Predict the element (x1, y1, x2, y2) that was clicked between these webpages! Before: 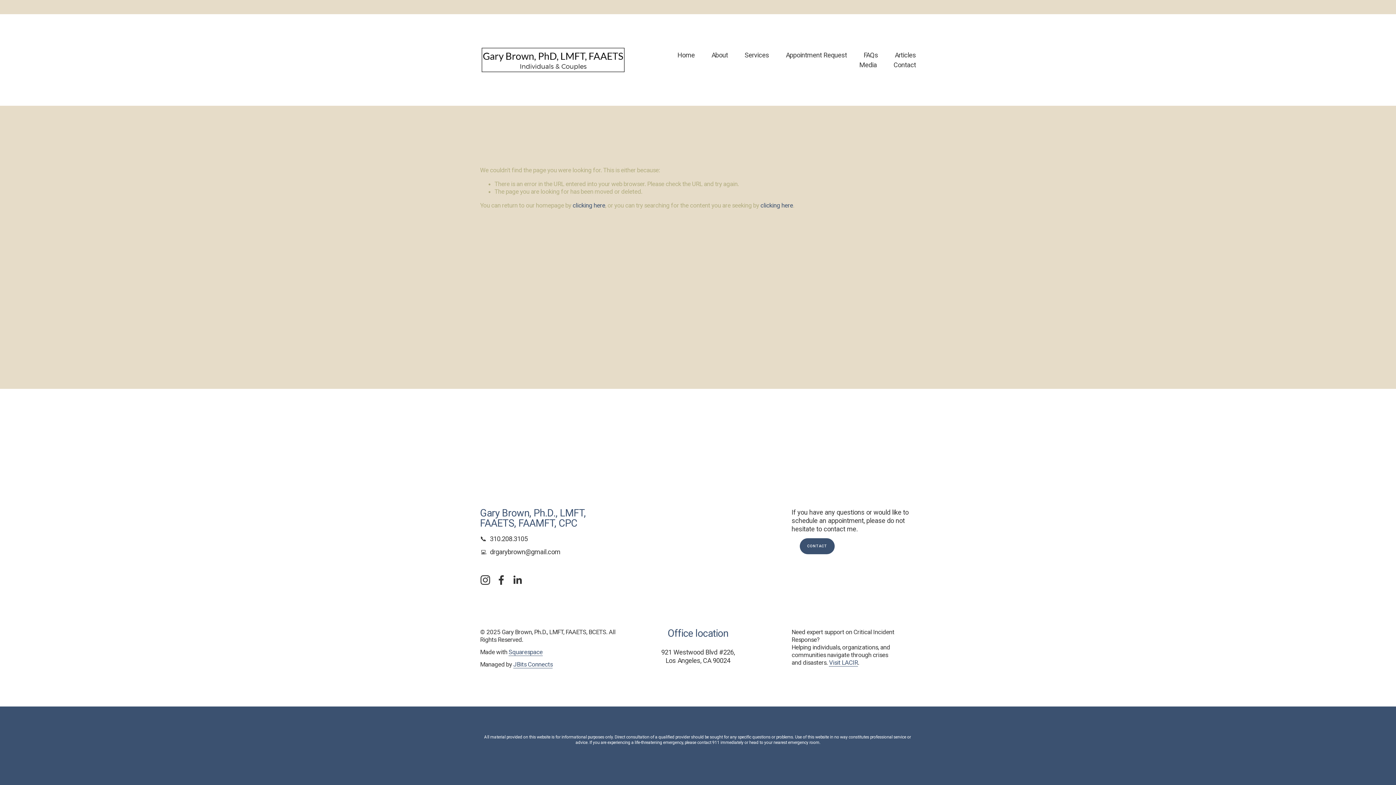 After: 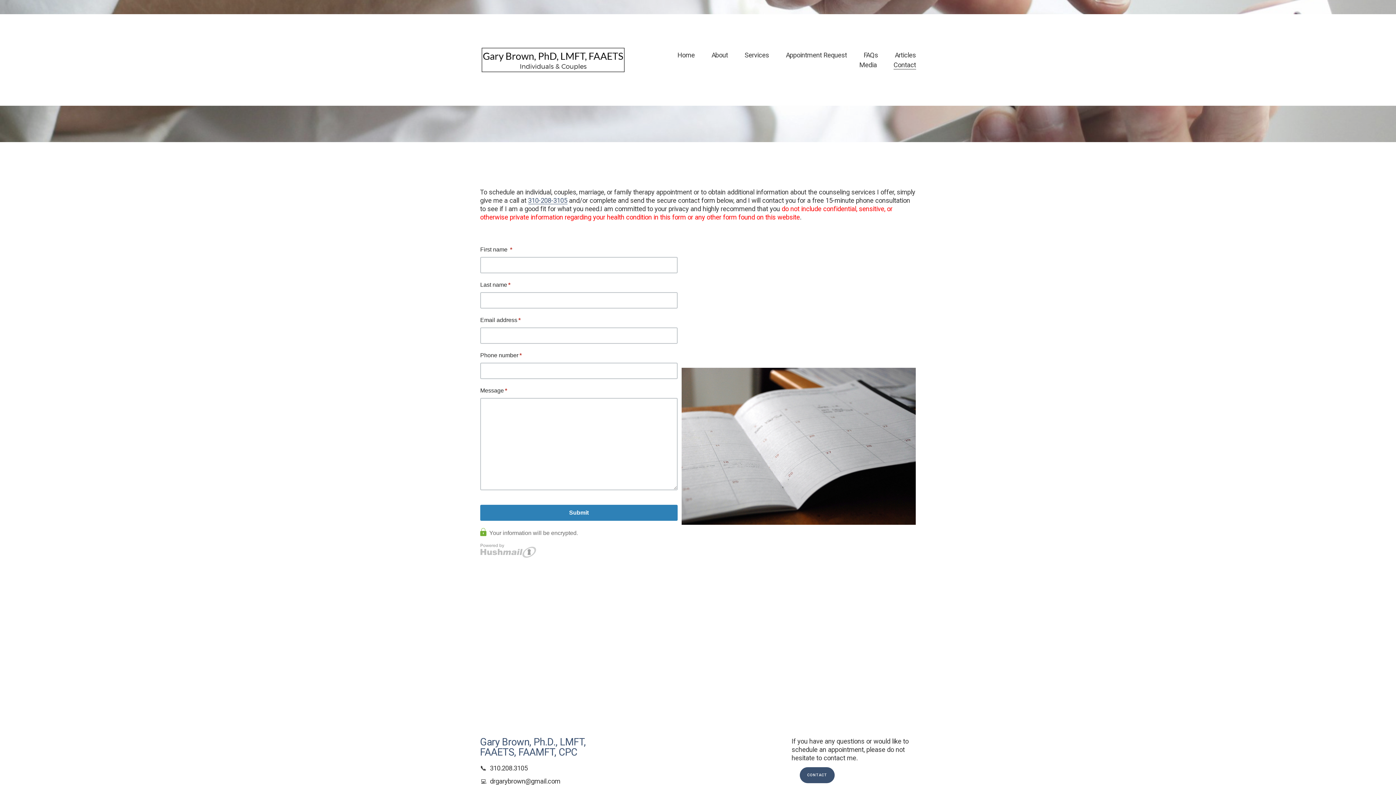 Action: label: CONTACT bbox: (799, 538, 834, 554)